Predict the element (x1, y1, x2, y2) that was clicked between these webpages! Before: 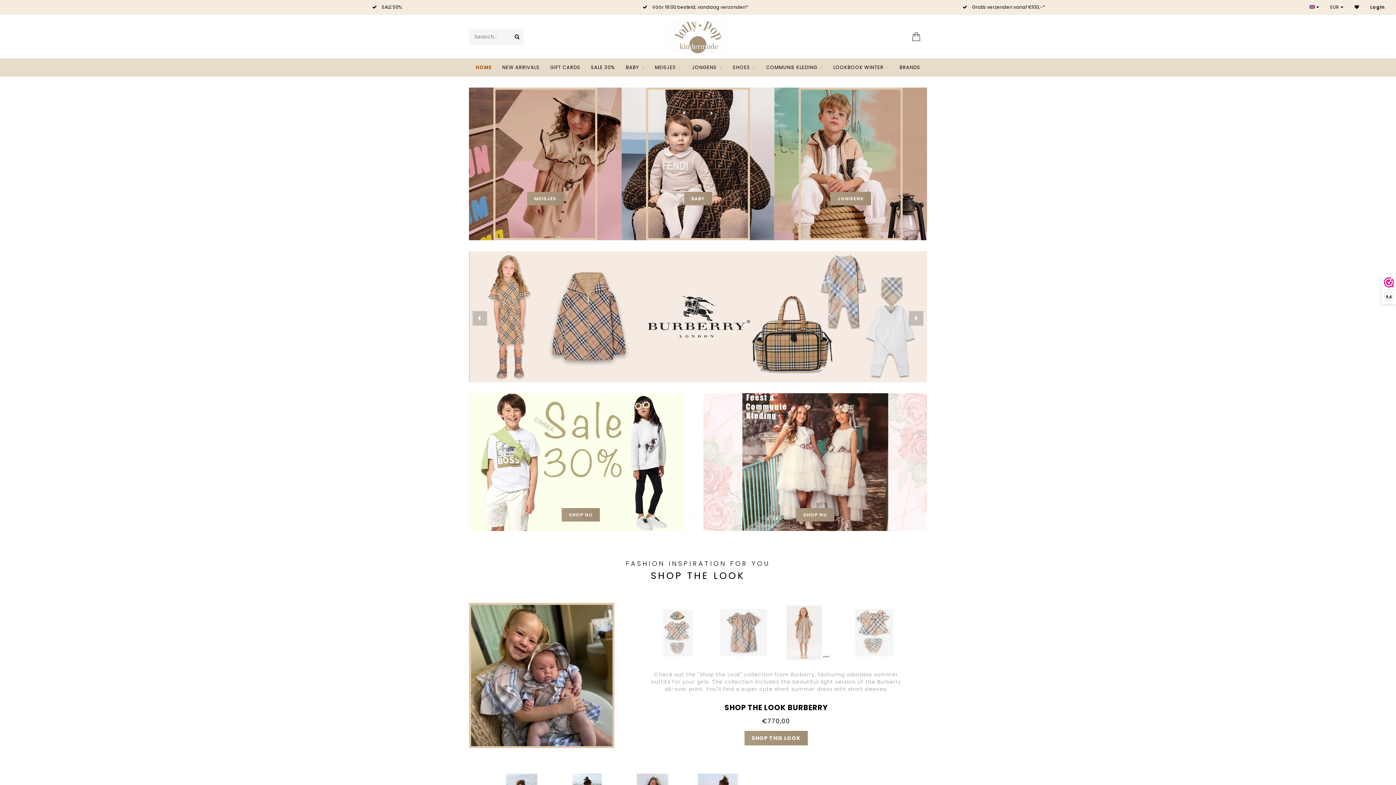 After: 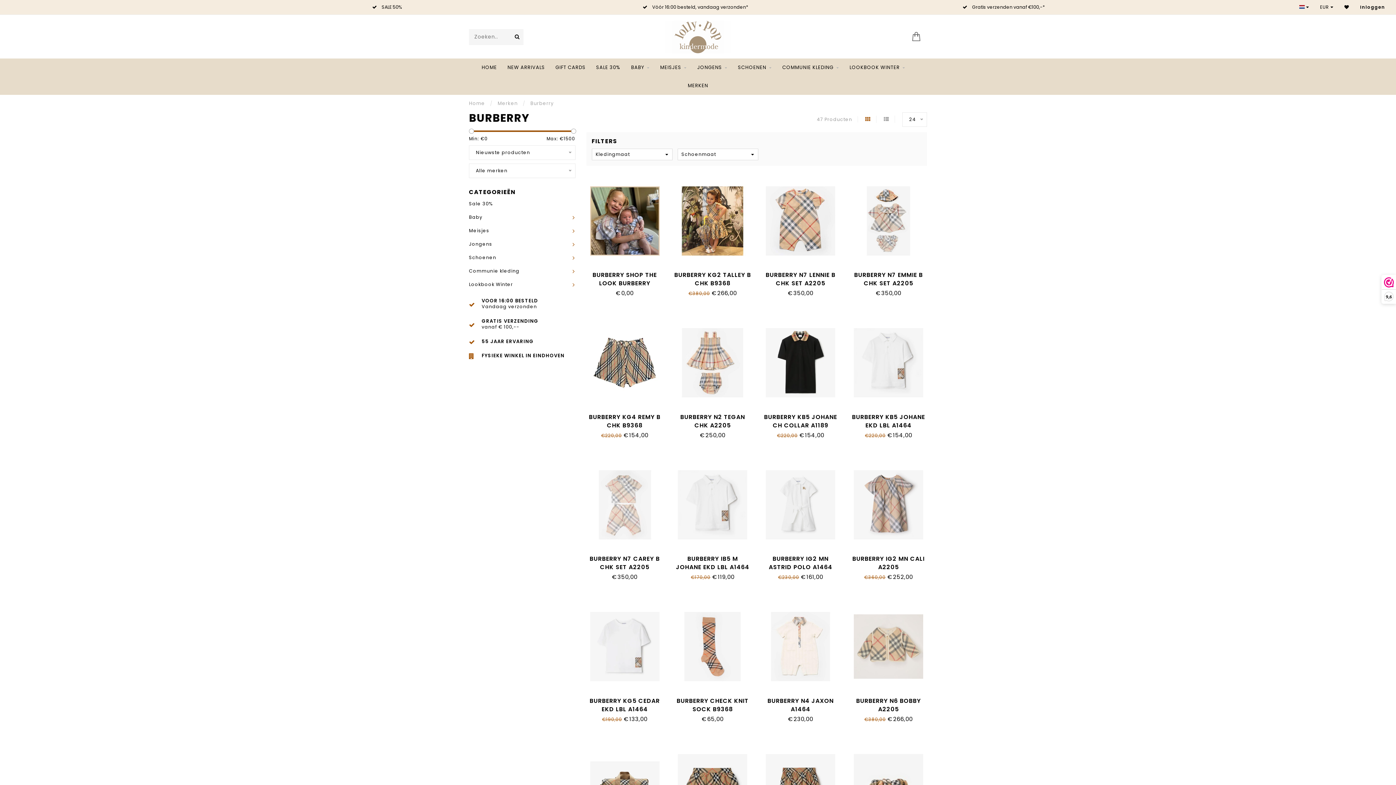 Action: bbox: (469, 312, 927, 320)